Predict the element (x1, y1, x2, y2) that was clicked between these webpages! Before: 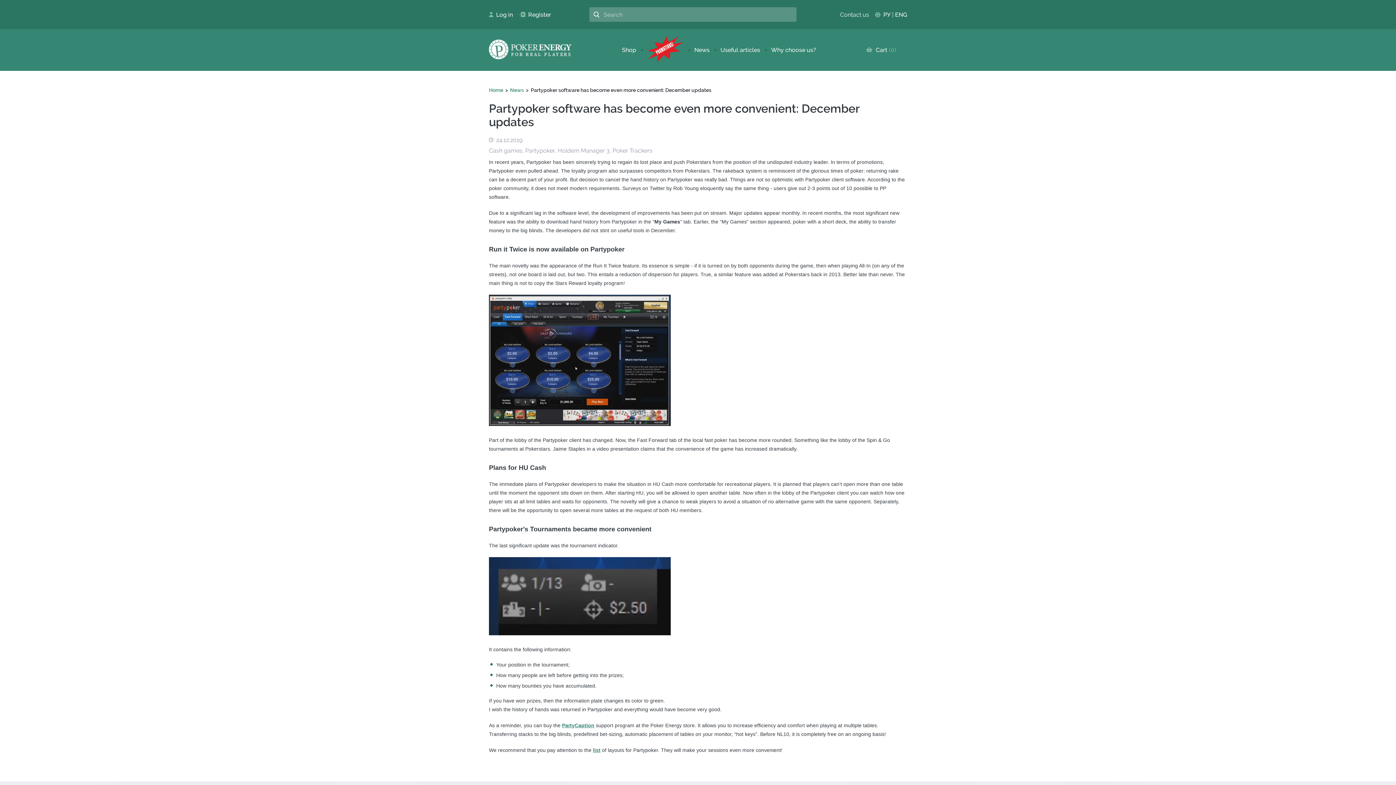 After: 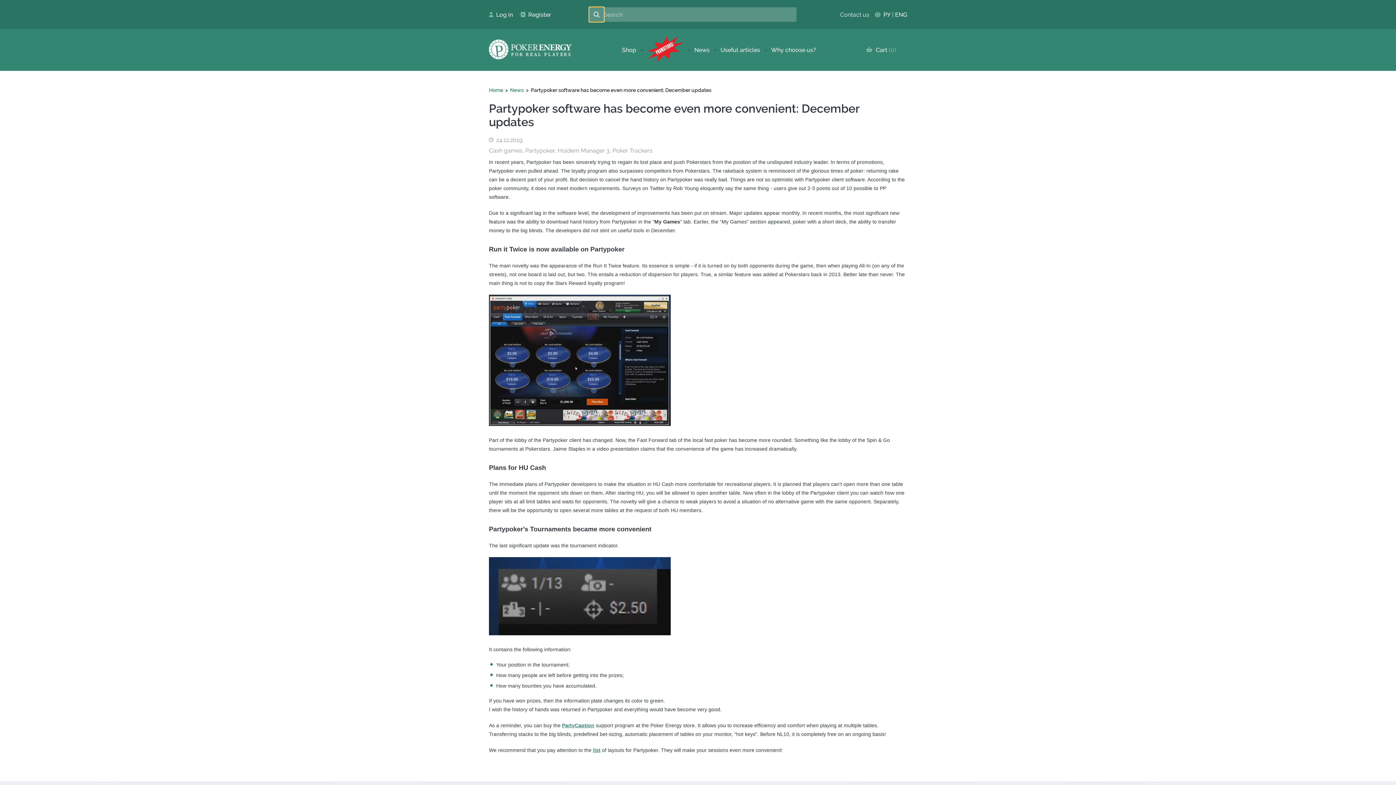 Action: bbox: (589, 7, 603, 21)